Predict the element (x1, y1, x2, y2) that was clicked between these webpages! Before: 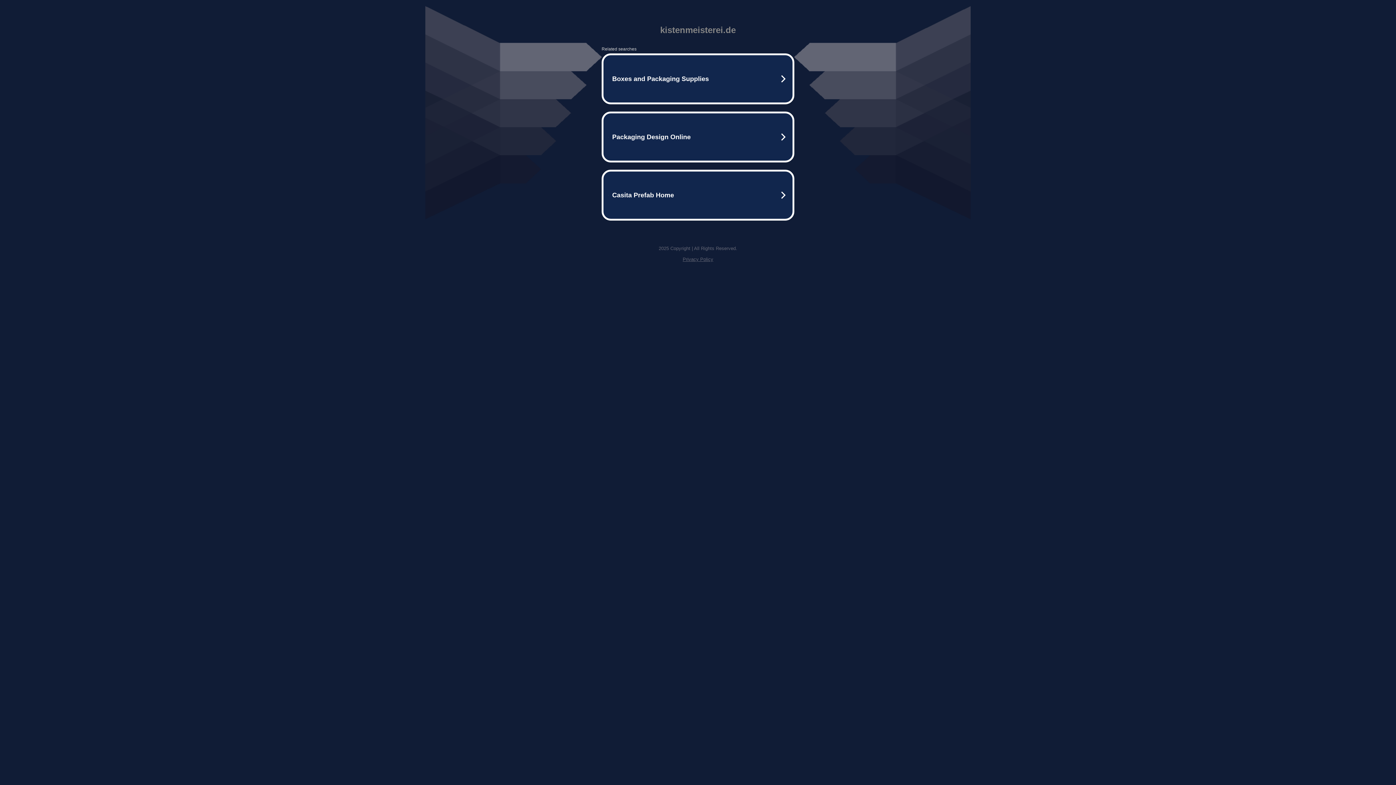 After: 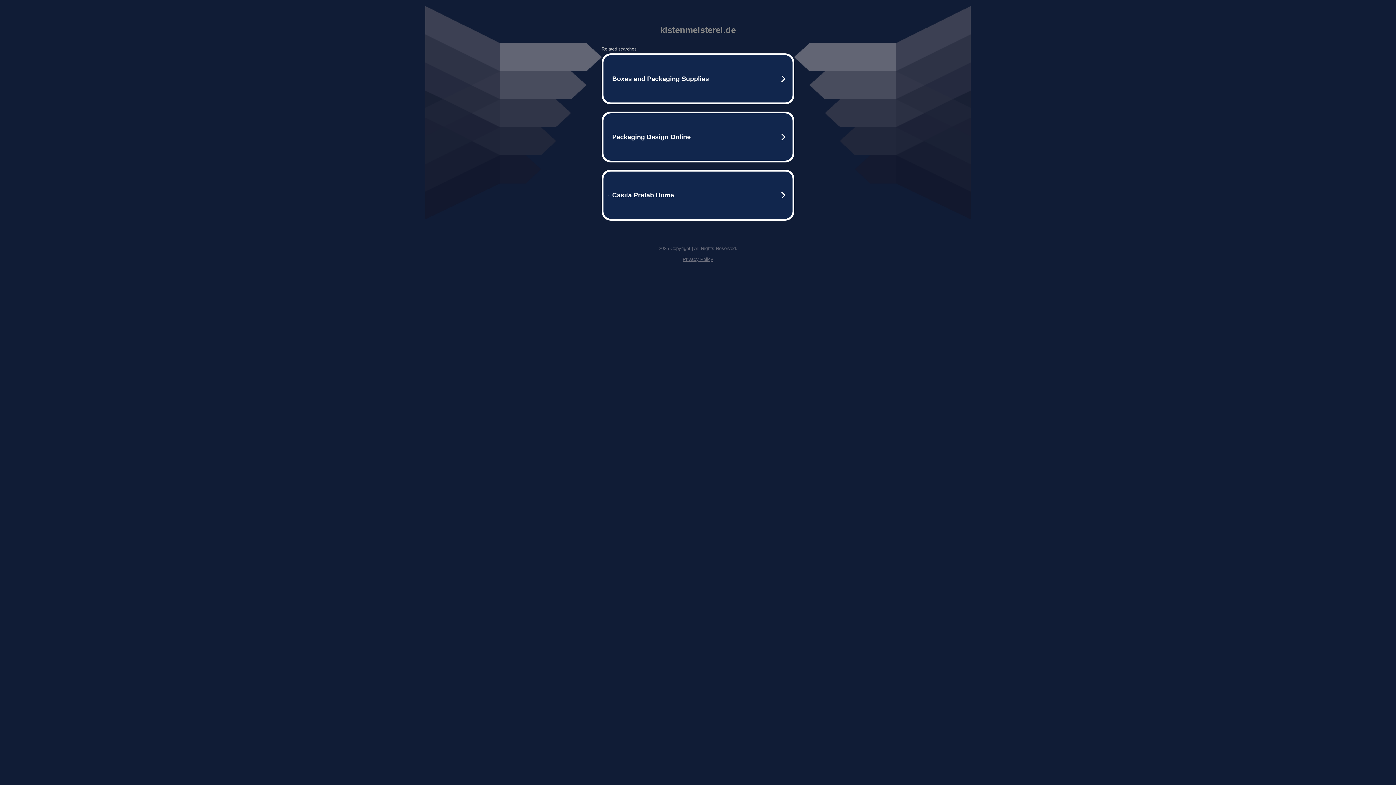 Action: bbox: (682, 256, 713, 262) label: Privacy Policy